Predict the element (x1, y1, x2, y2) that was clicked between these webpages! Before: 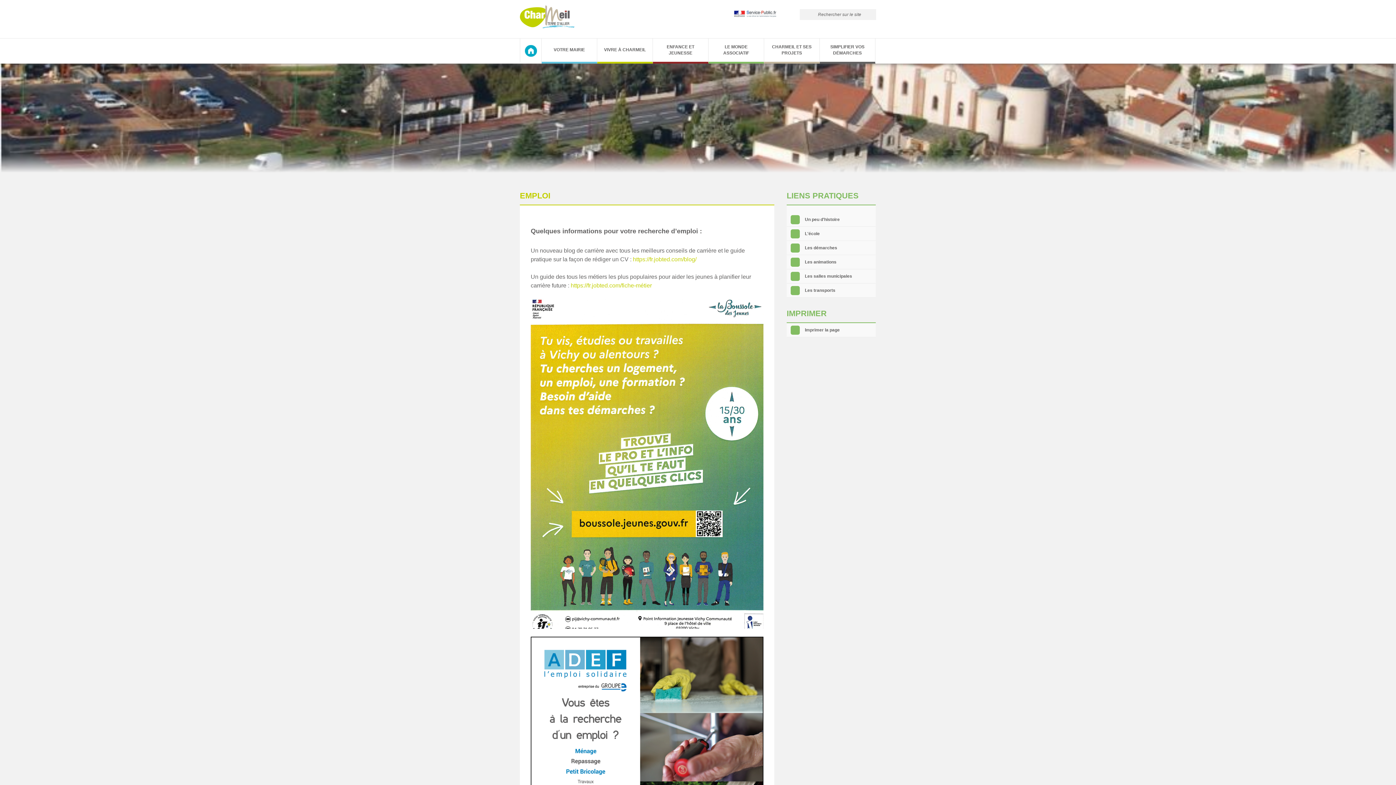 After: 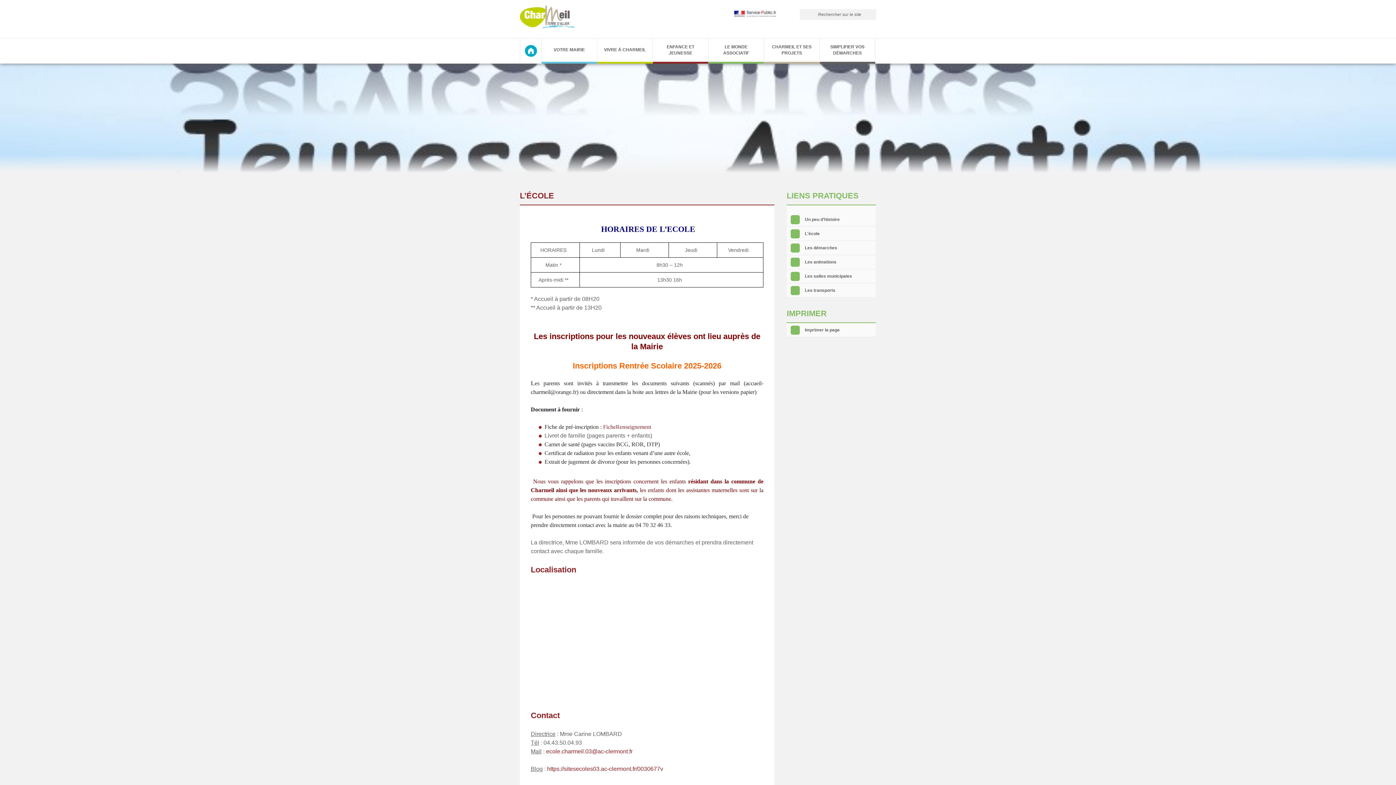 Action: bbox: (805, 231, 820, 236) label: L'école